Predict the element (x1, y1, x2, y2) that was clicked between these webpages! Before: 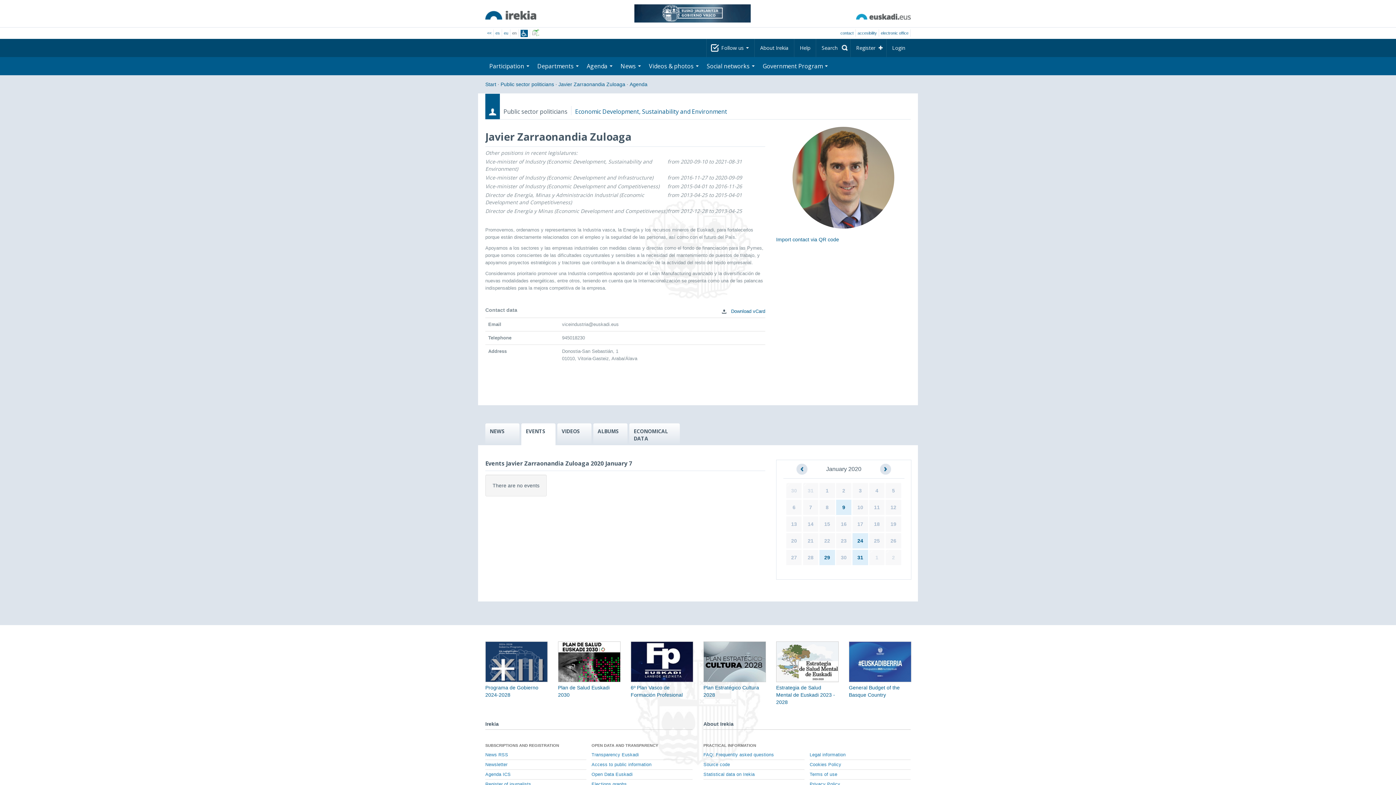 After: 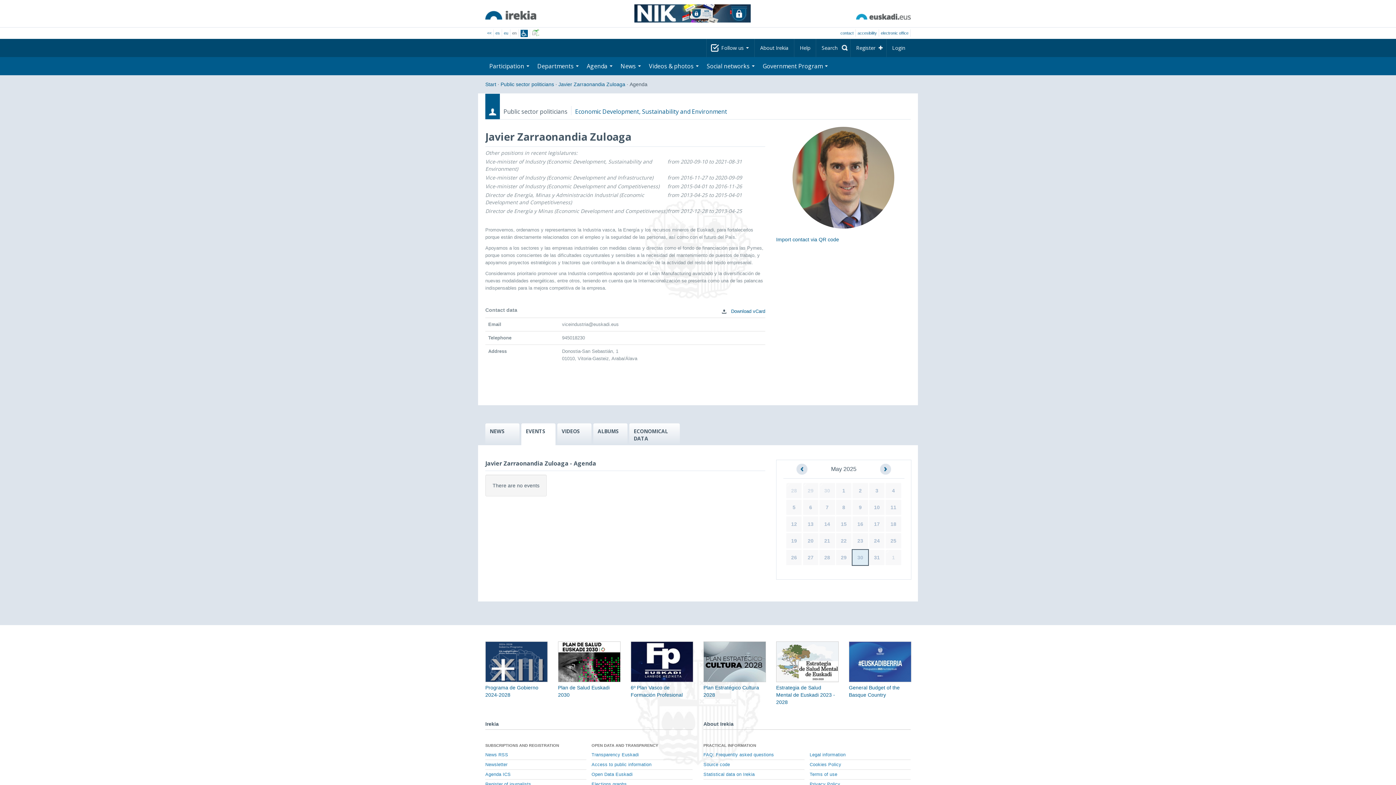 Action: label: Agenda bbox: (629, 81, 647, 87)